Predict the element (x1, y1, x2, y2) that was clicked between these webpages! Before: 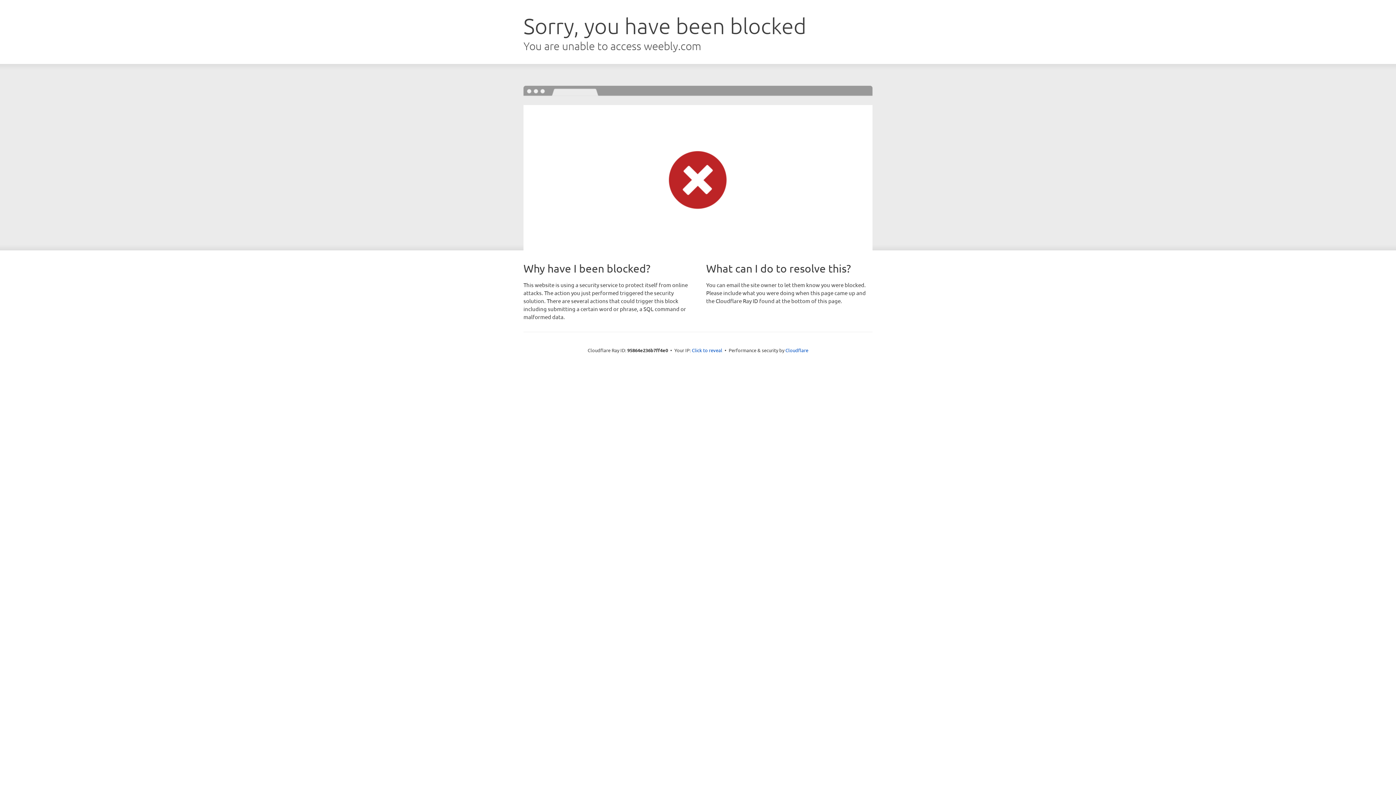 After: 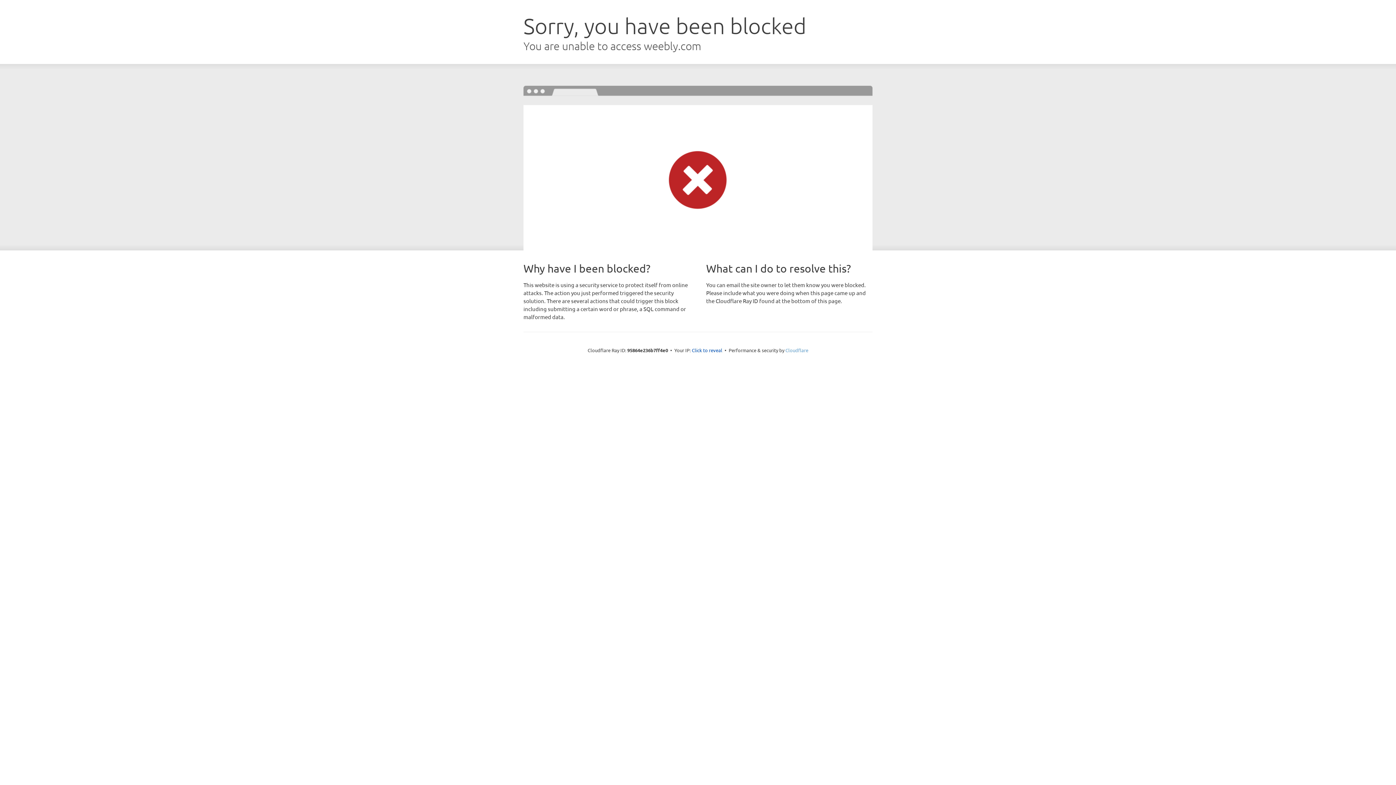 Action: label: Cloudflare bbox: (785, 347, 808, 353)